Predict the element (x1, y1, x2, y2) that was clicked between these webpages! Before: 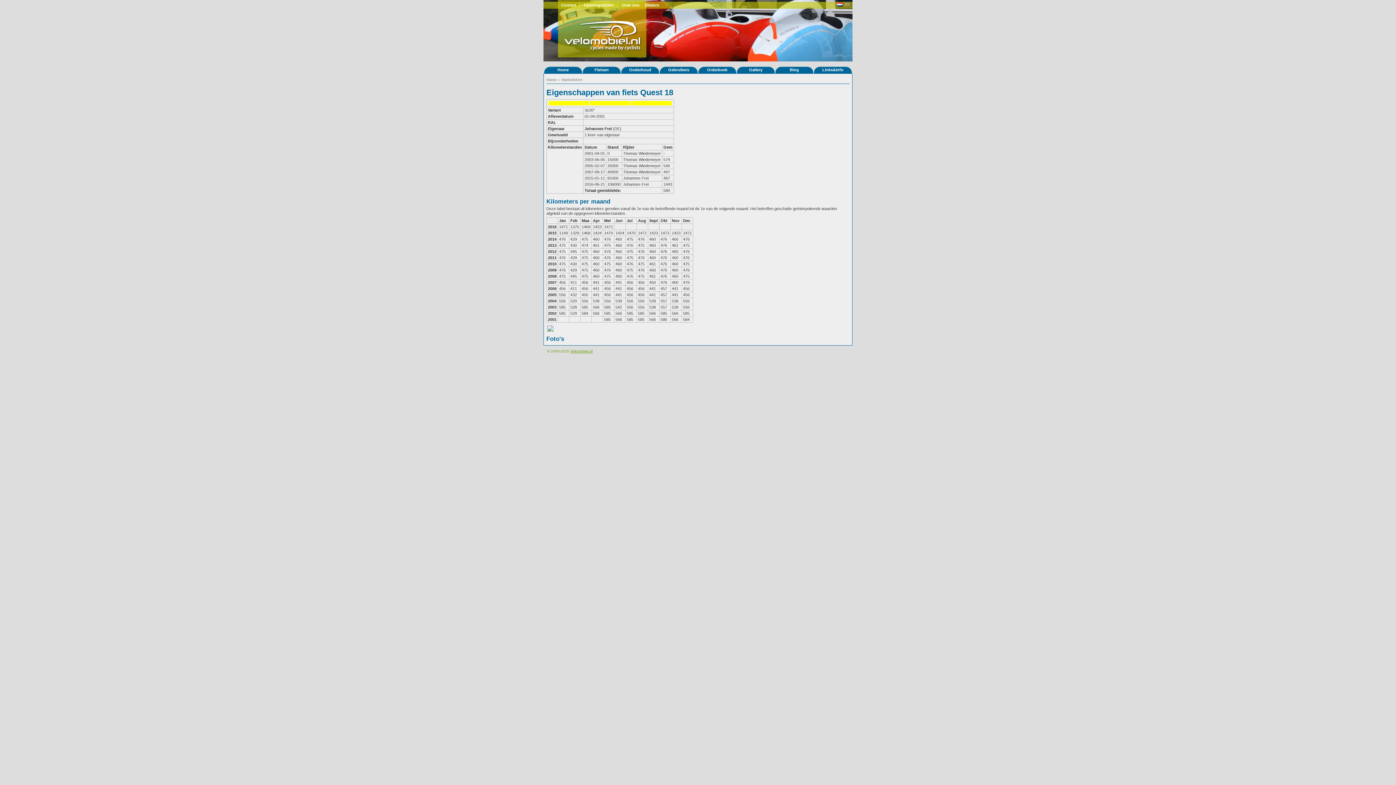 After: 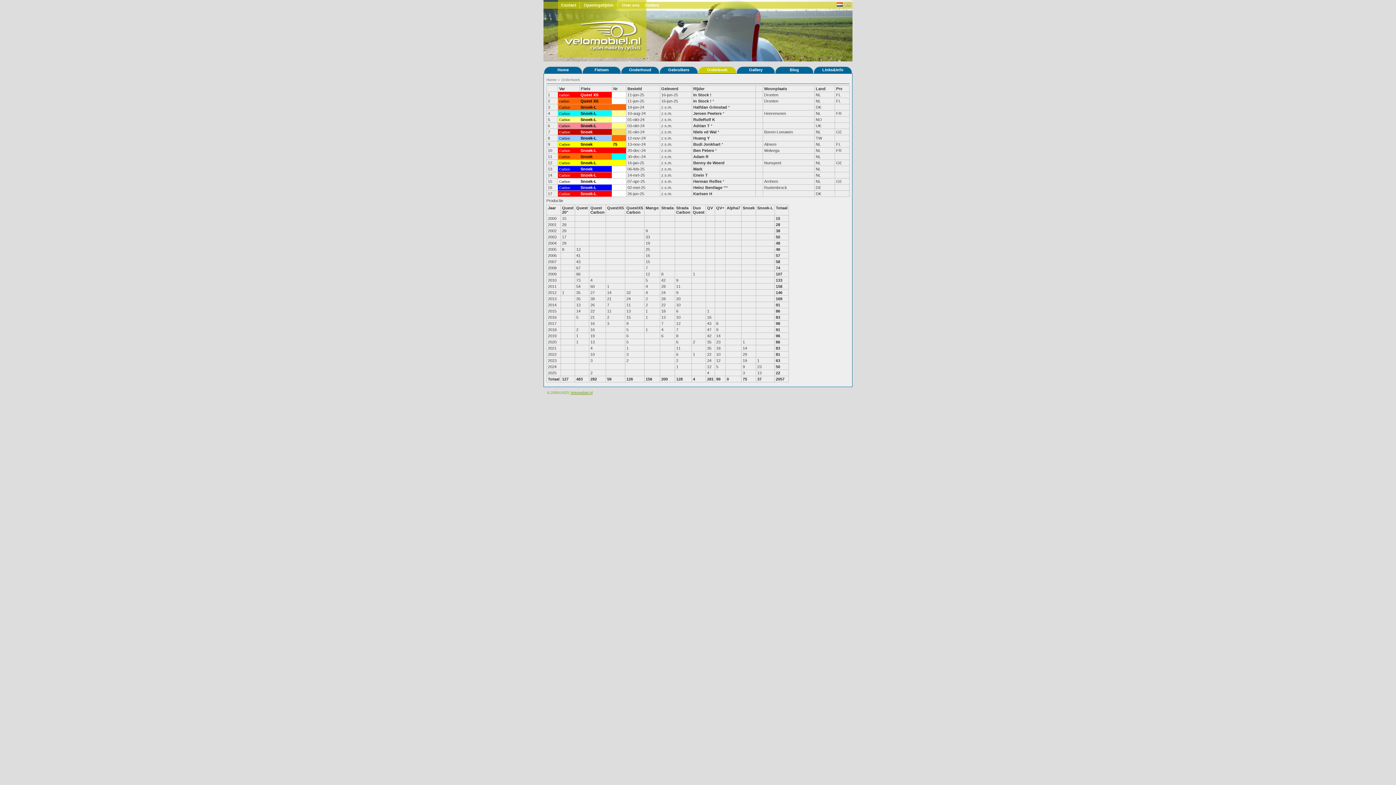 Action: bbox: (698, 66, 736, 73) label: Orderboek